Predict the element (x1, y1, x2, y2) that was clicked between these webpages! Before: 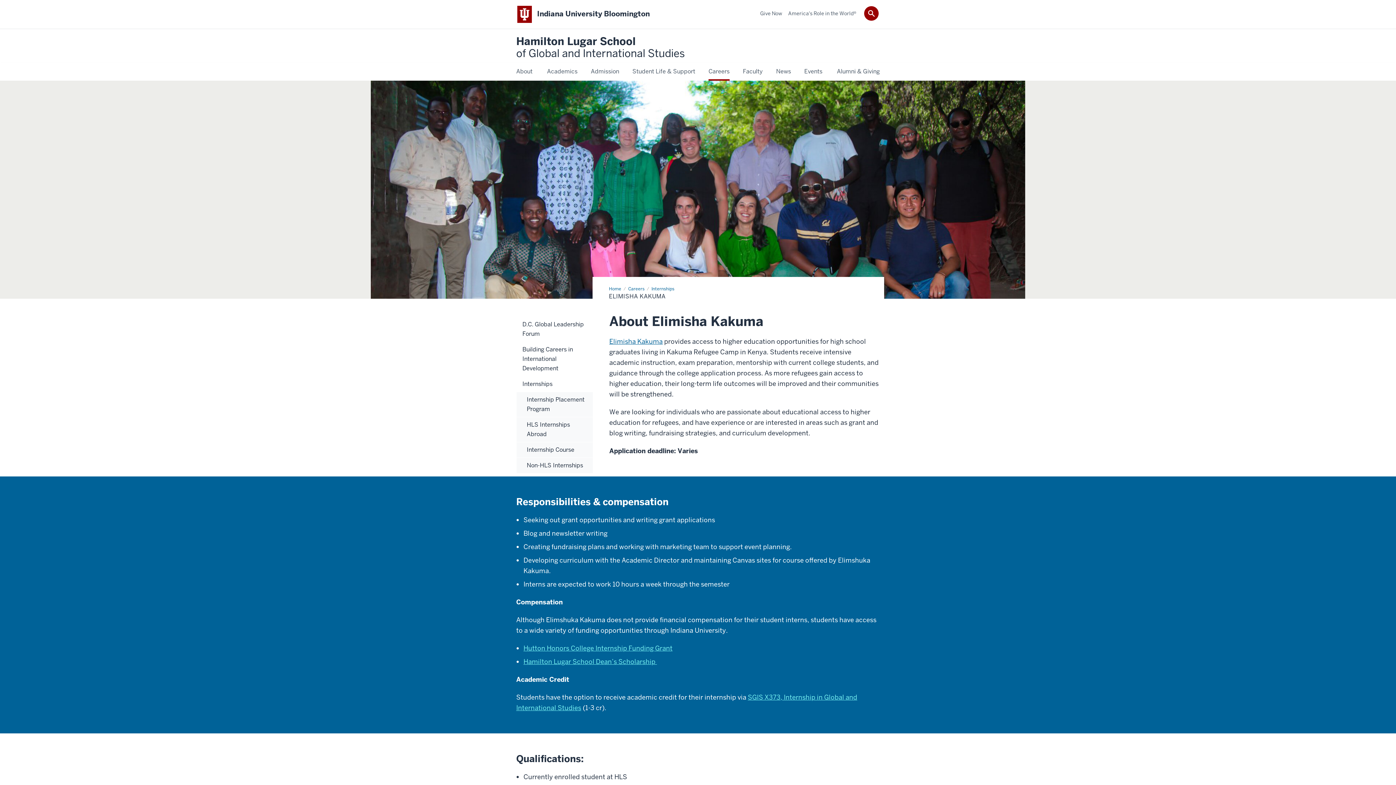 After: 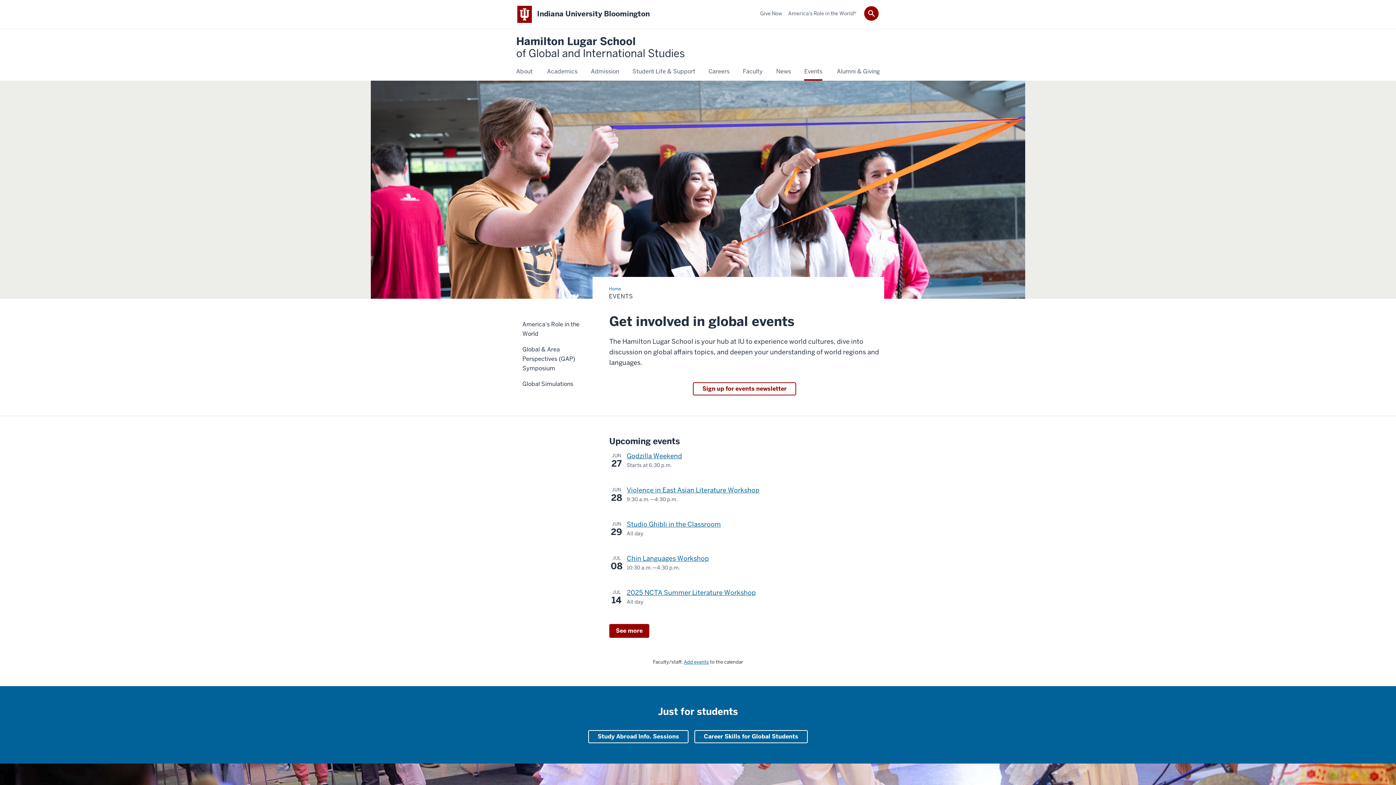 Action: bbox: (804, 66, 822, 76) label: Events